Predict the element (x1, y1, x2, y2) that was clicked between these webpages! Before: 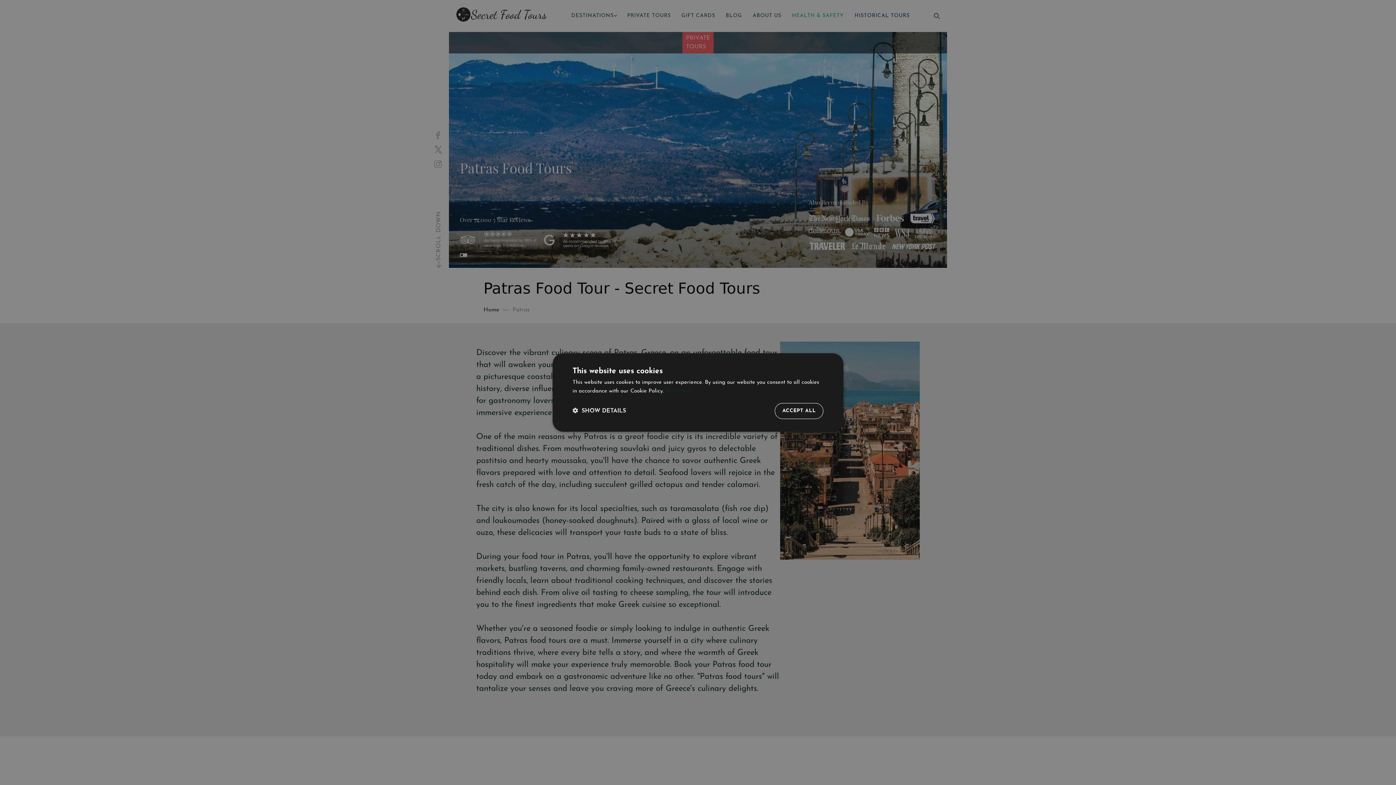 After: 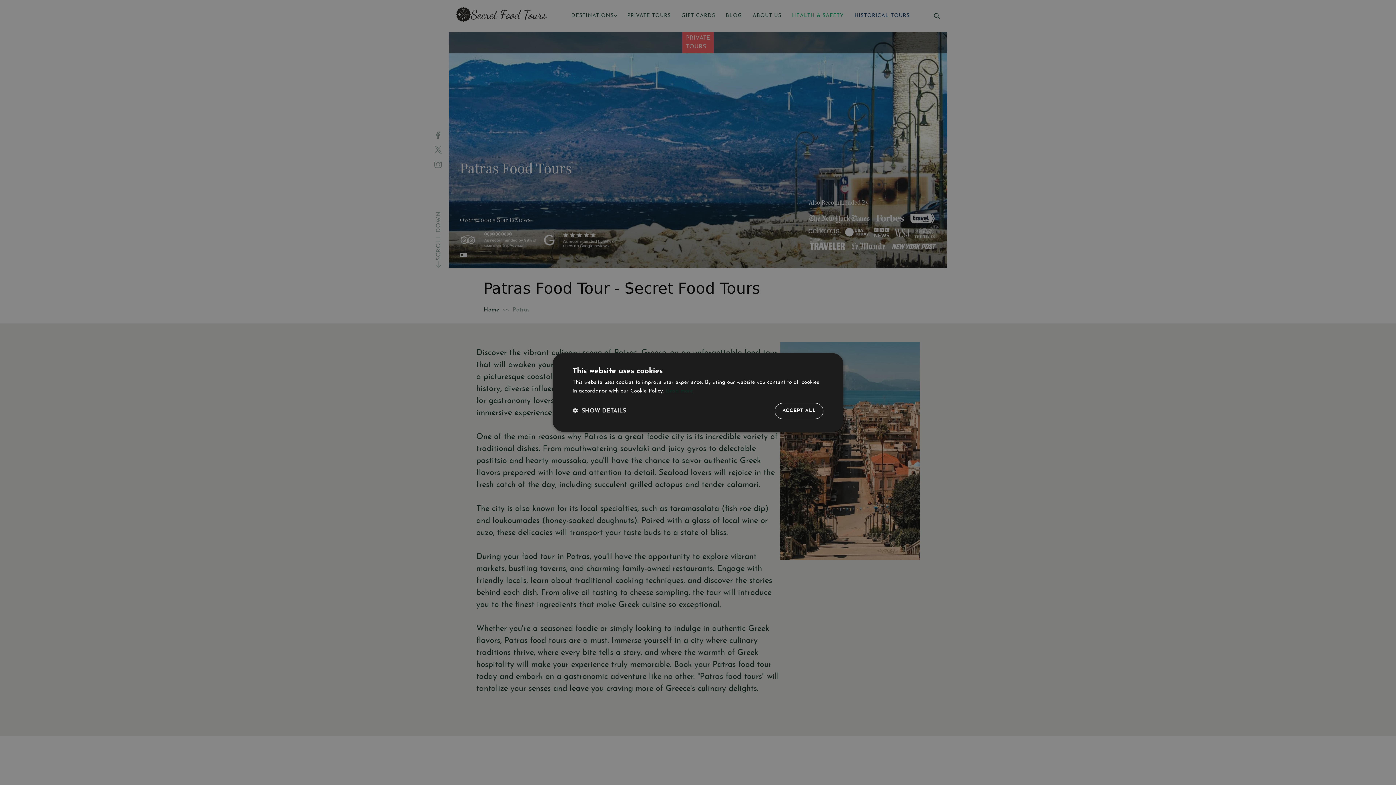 Action: label: Read more, opens a new window bbox: (665, 388, 693, 394)